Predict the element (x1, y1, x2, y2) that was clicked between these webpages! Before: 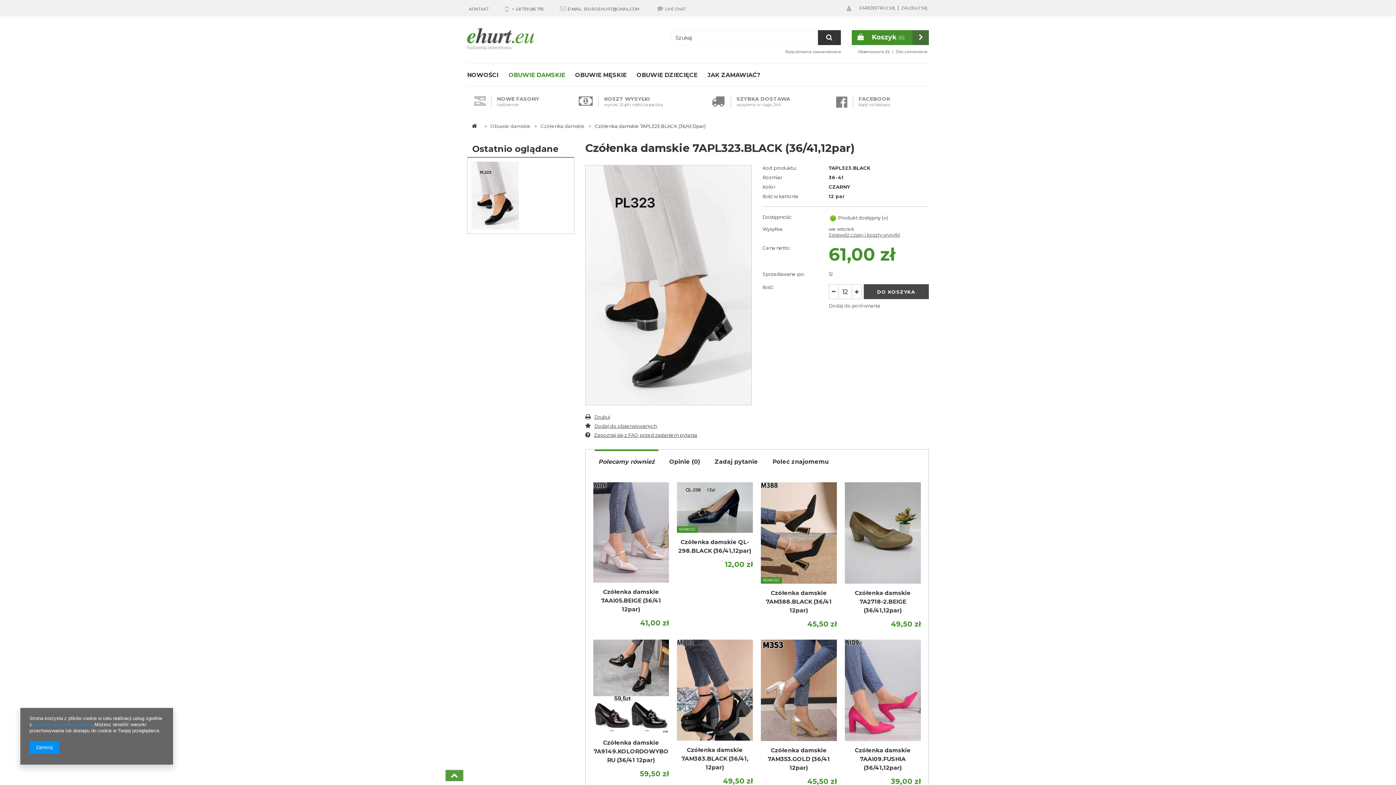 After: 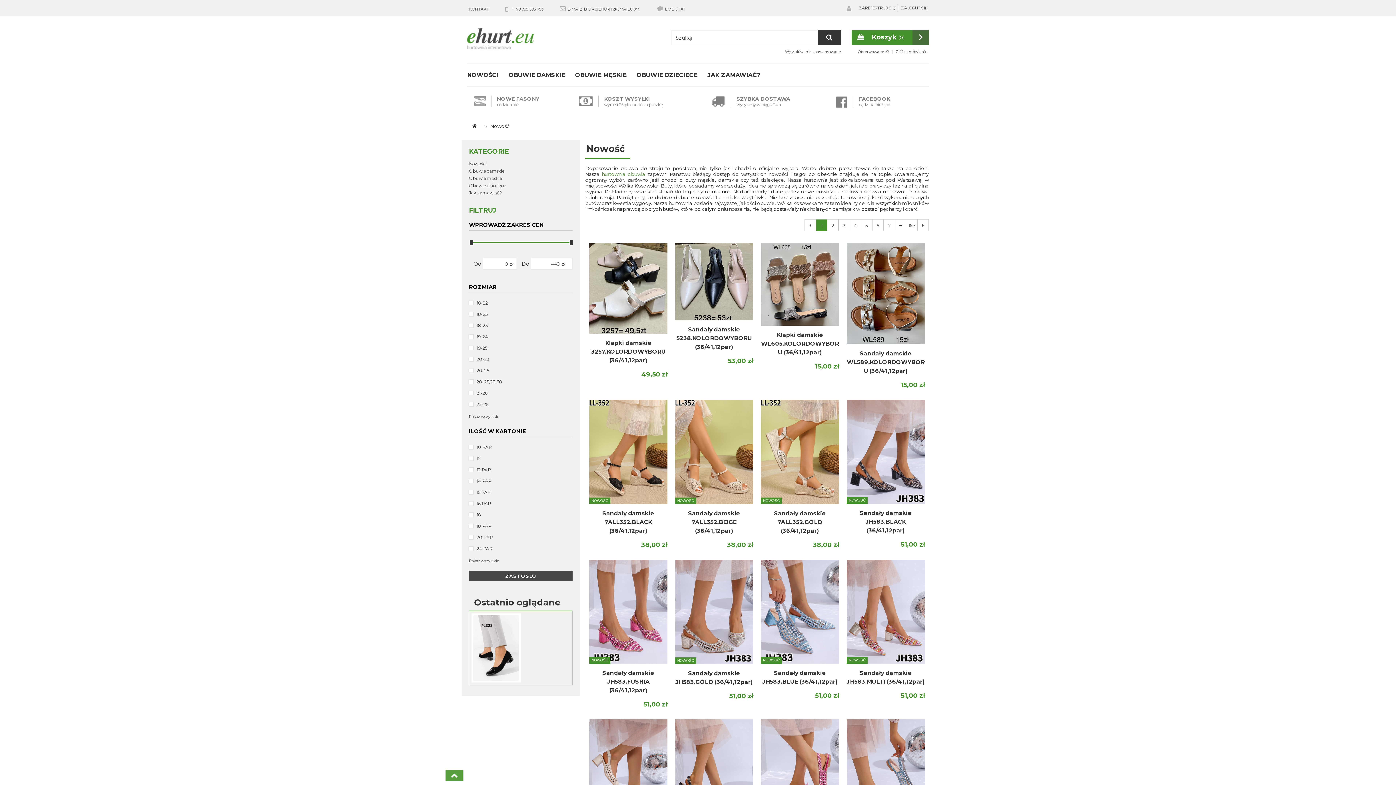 Action: bbox: (467, 68, 503, 81) label: NOWOŚCI